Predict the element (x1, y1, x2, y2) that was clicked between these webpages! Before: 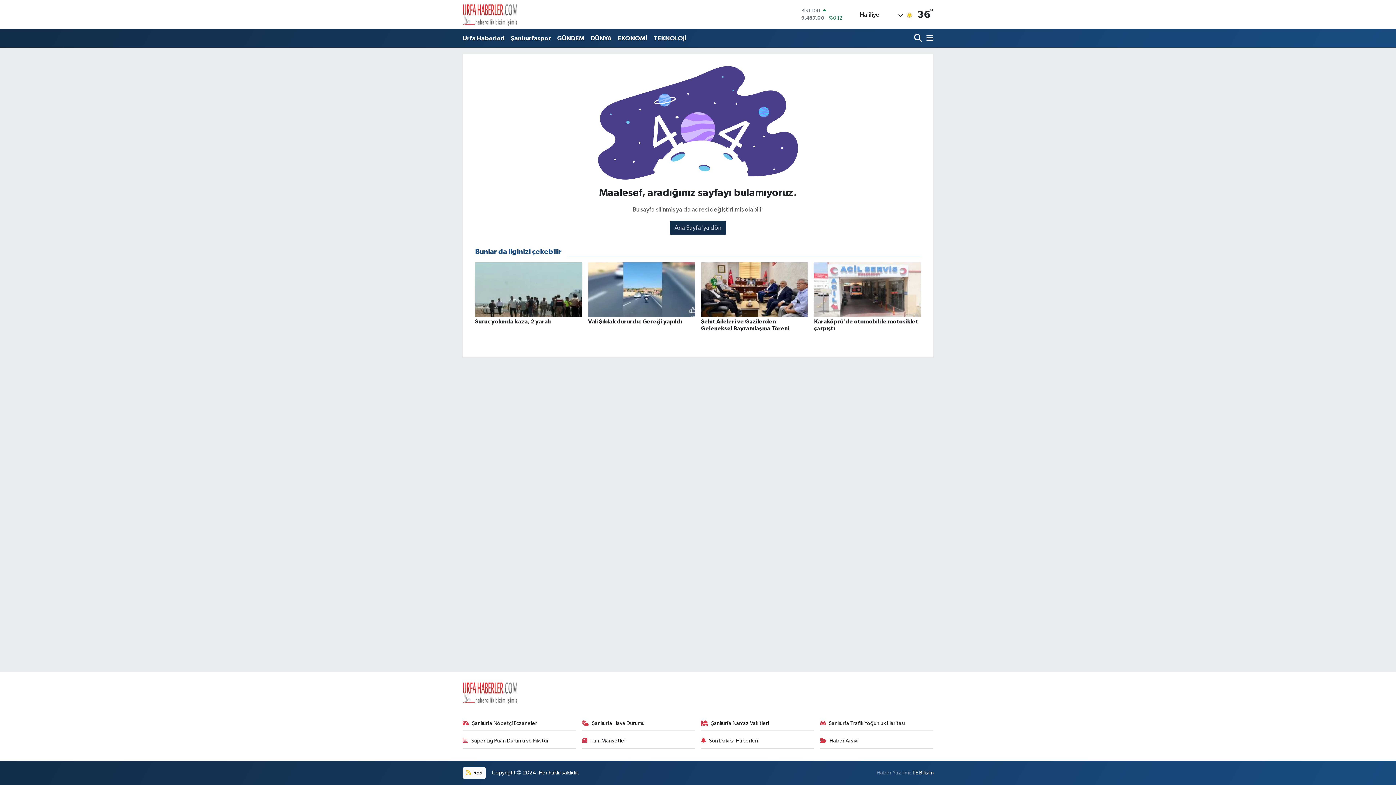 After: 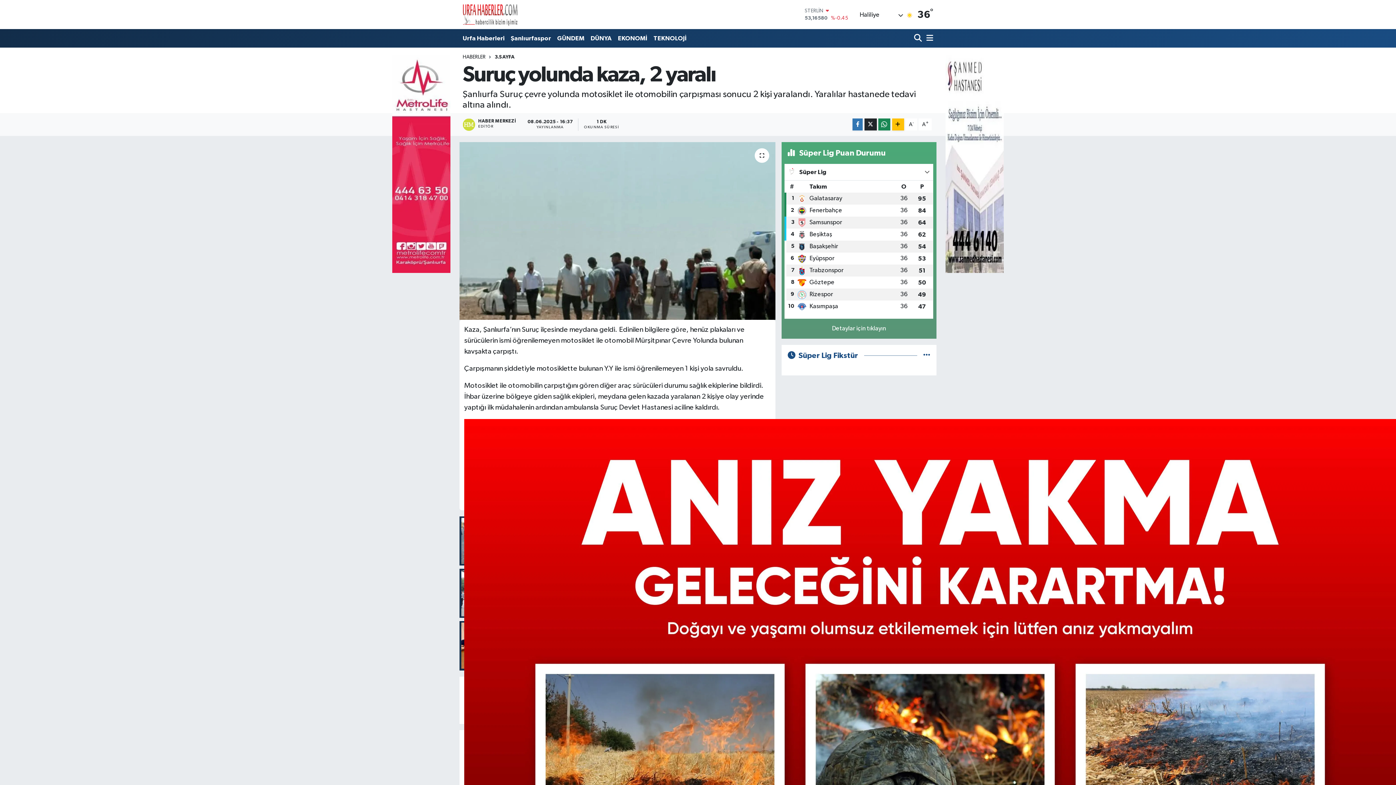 Action: bbox: (475, 262, 582, 331) label: Suruç yolunda kaza, 2 yaralı